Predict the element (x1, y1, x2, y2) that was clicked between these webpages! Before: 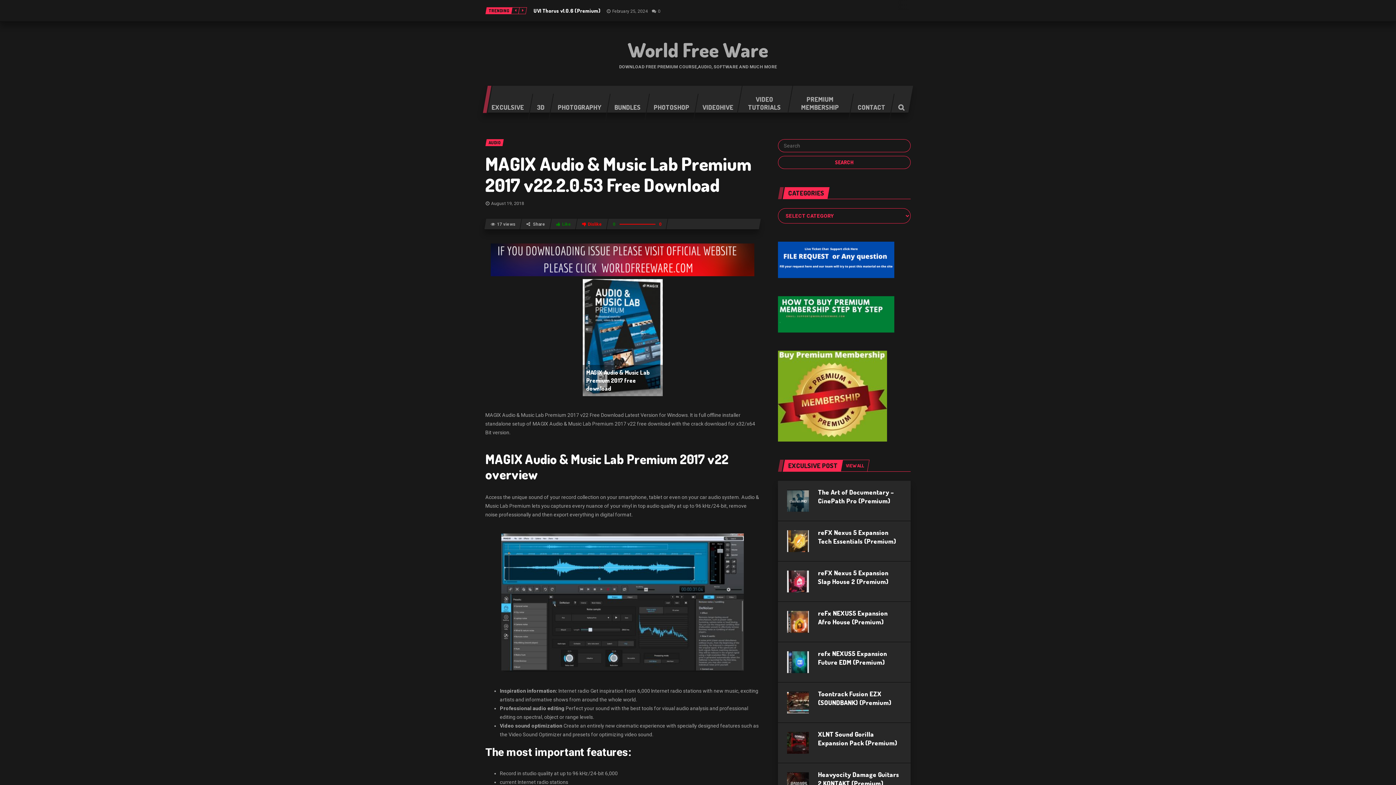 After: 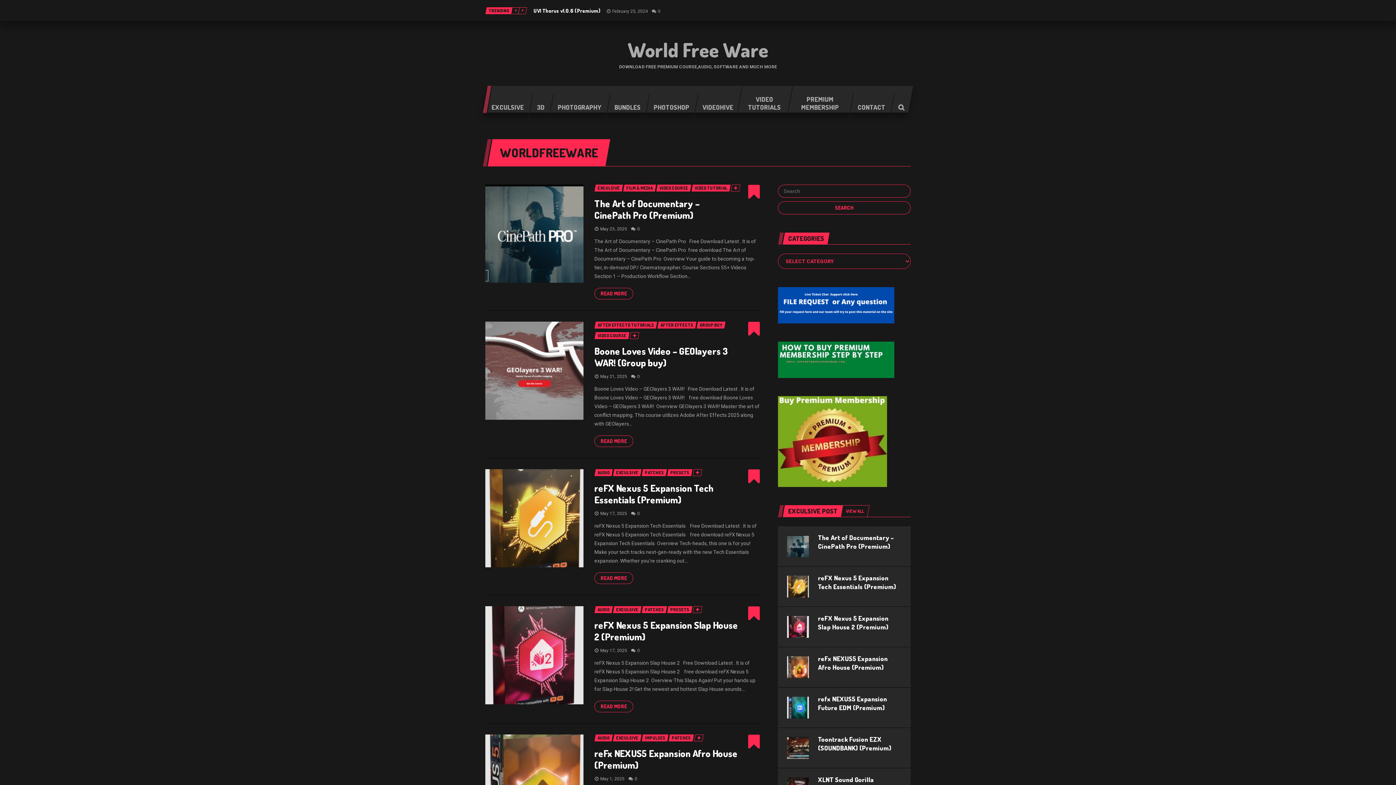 Action: label: World Free Ware bbox: (627, 40, 768, 59)